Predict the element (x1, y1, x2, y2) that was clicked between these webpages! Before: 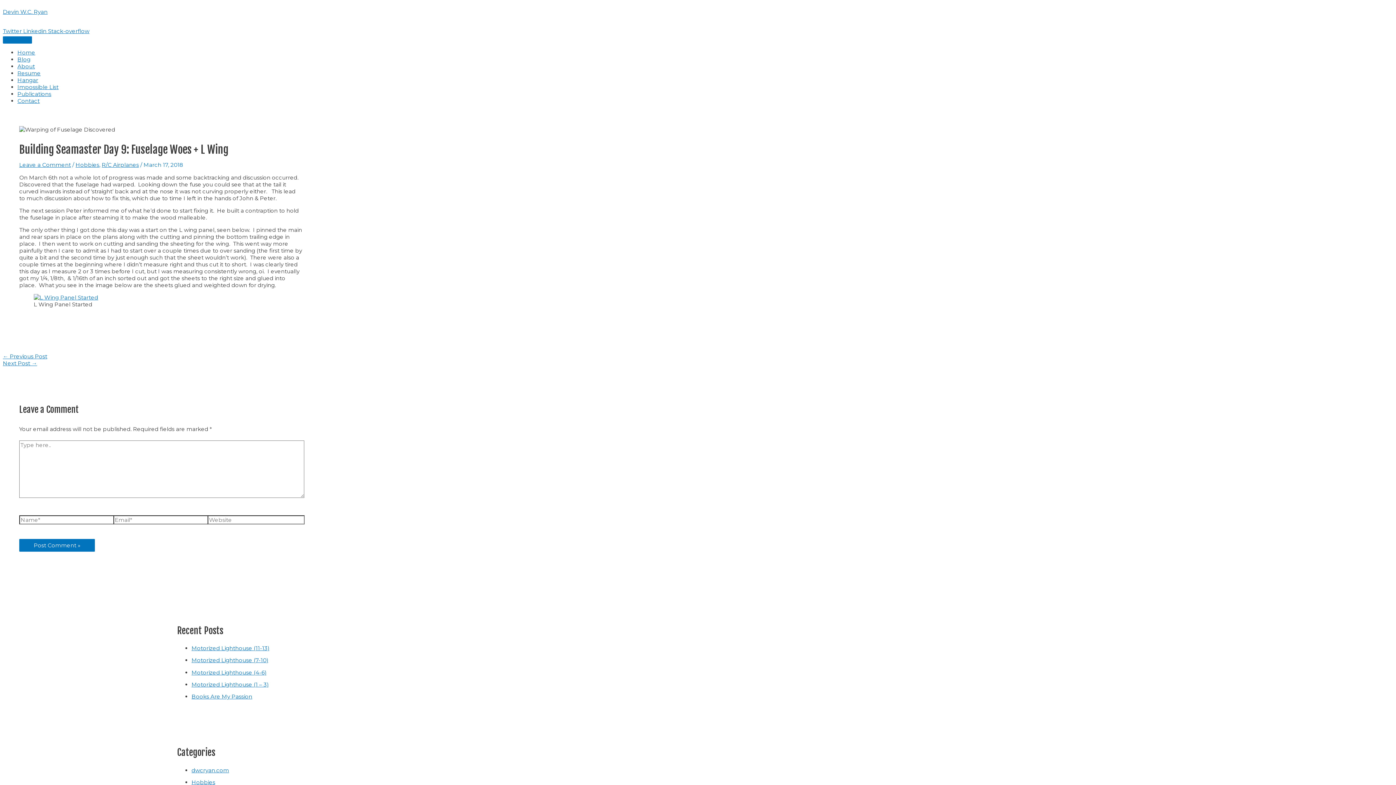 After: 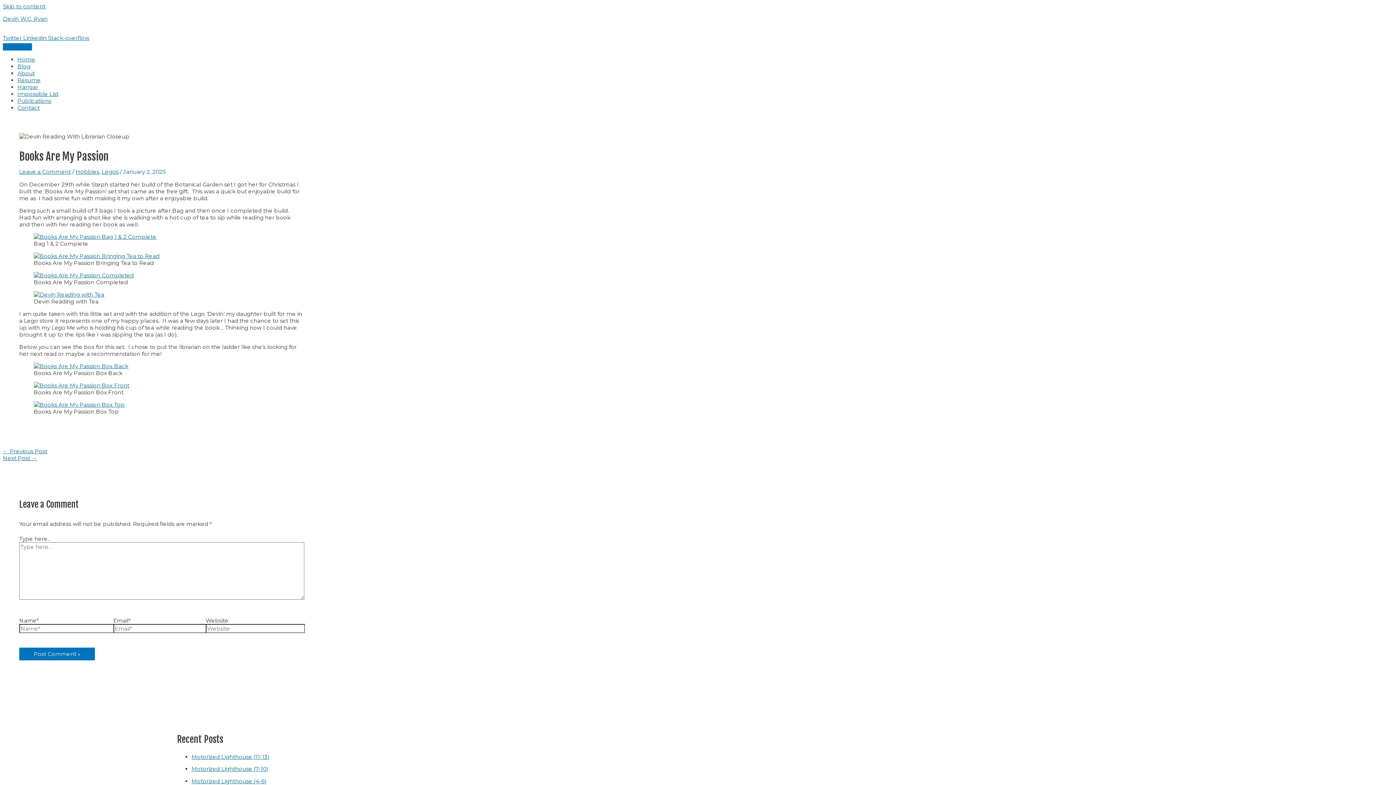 Action: label: Books Are My Passion bbox: (191, 693, 252, 700)